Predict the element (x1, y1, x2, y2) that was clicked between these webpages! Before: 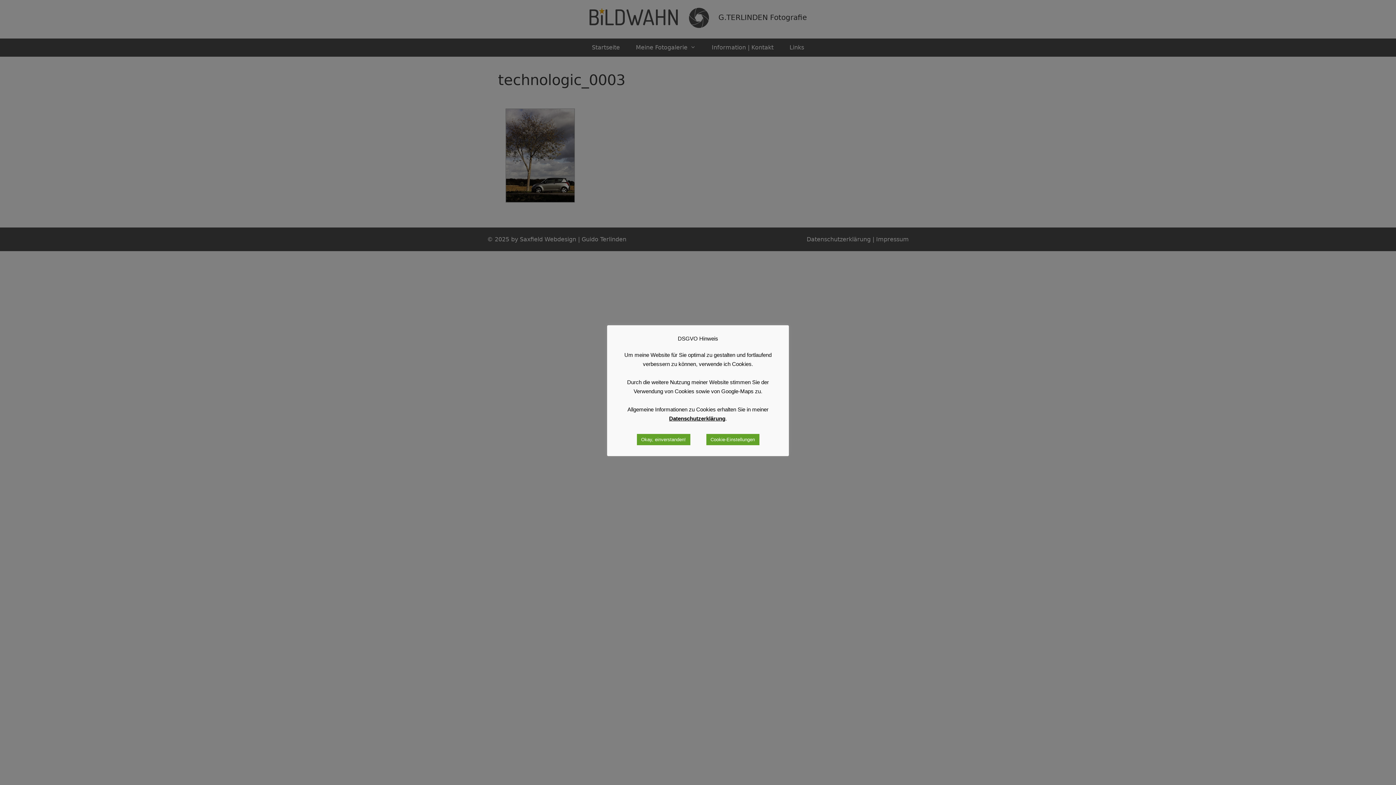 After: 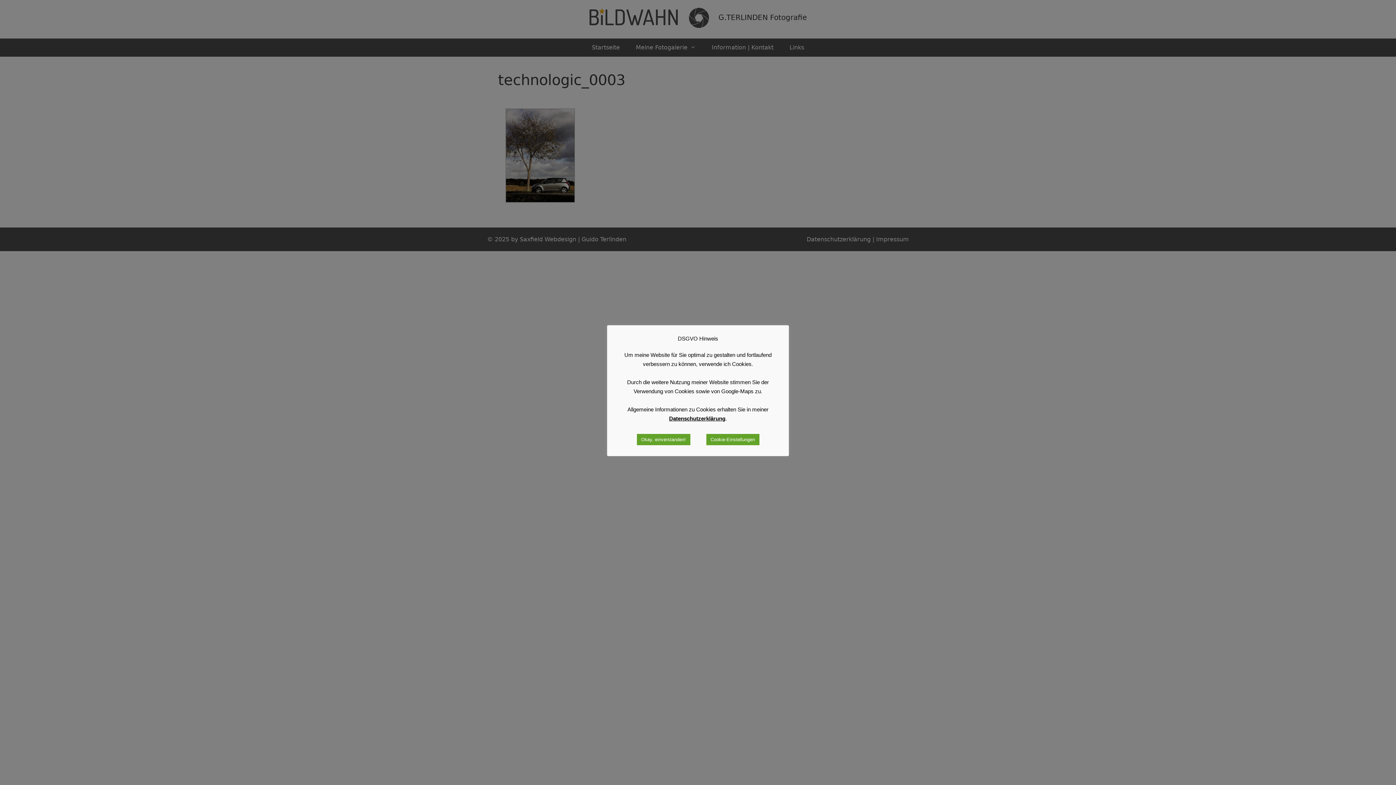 Action: label: Datenschutzerklärung bbox: (669, 415, 725, 421)